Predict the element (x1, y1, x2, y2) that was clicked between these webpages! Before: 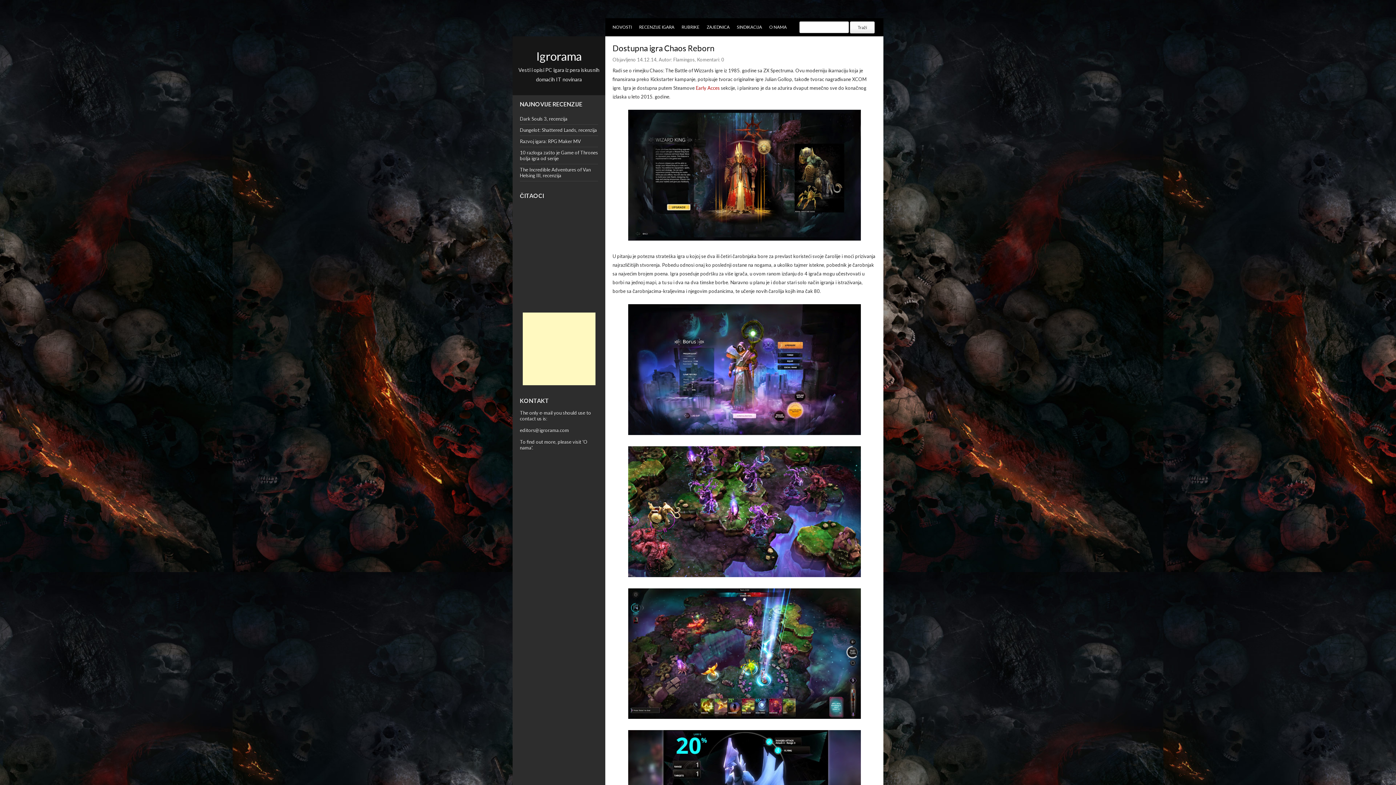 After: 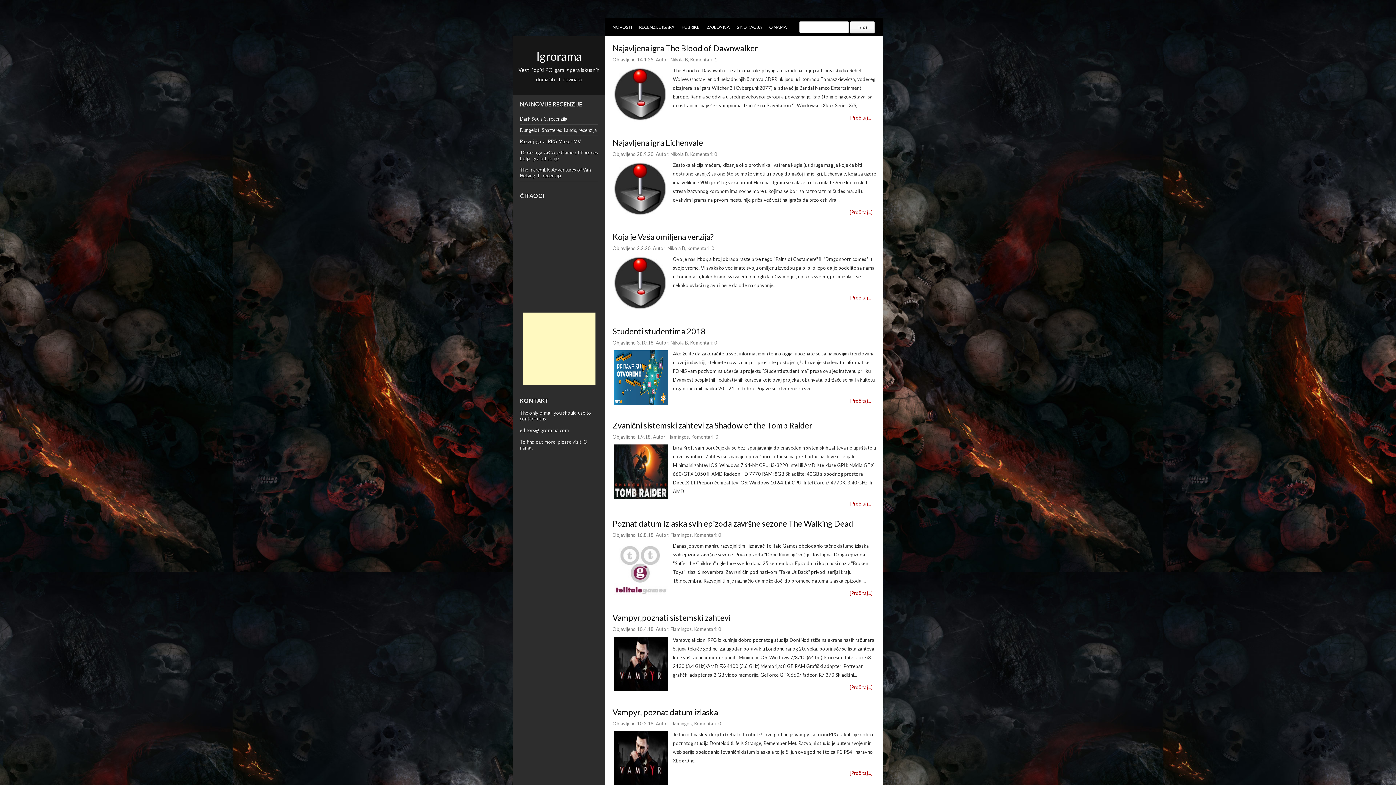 Action: label: NOVOSTI bbox: (609, 18, 635, 36)